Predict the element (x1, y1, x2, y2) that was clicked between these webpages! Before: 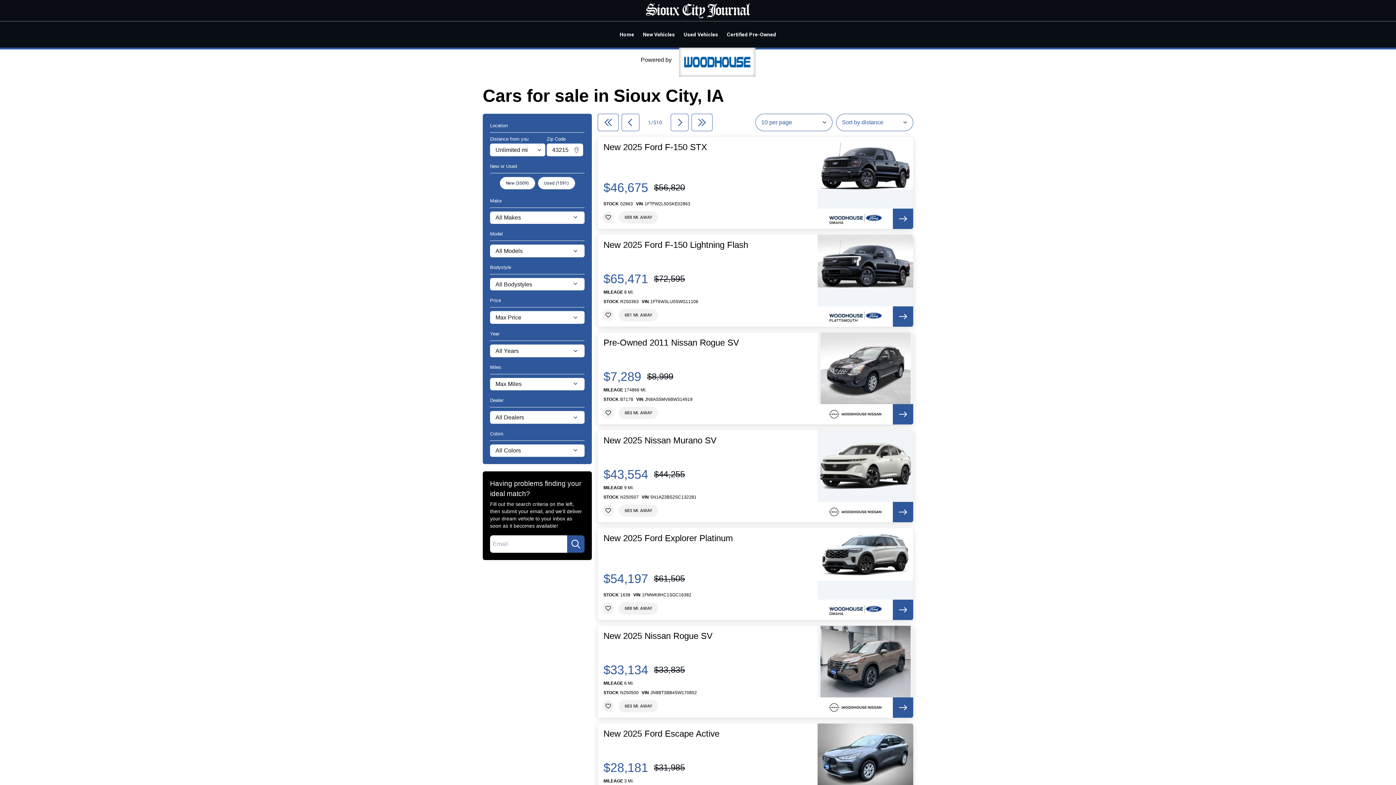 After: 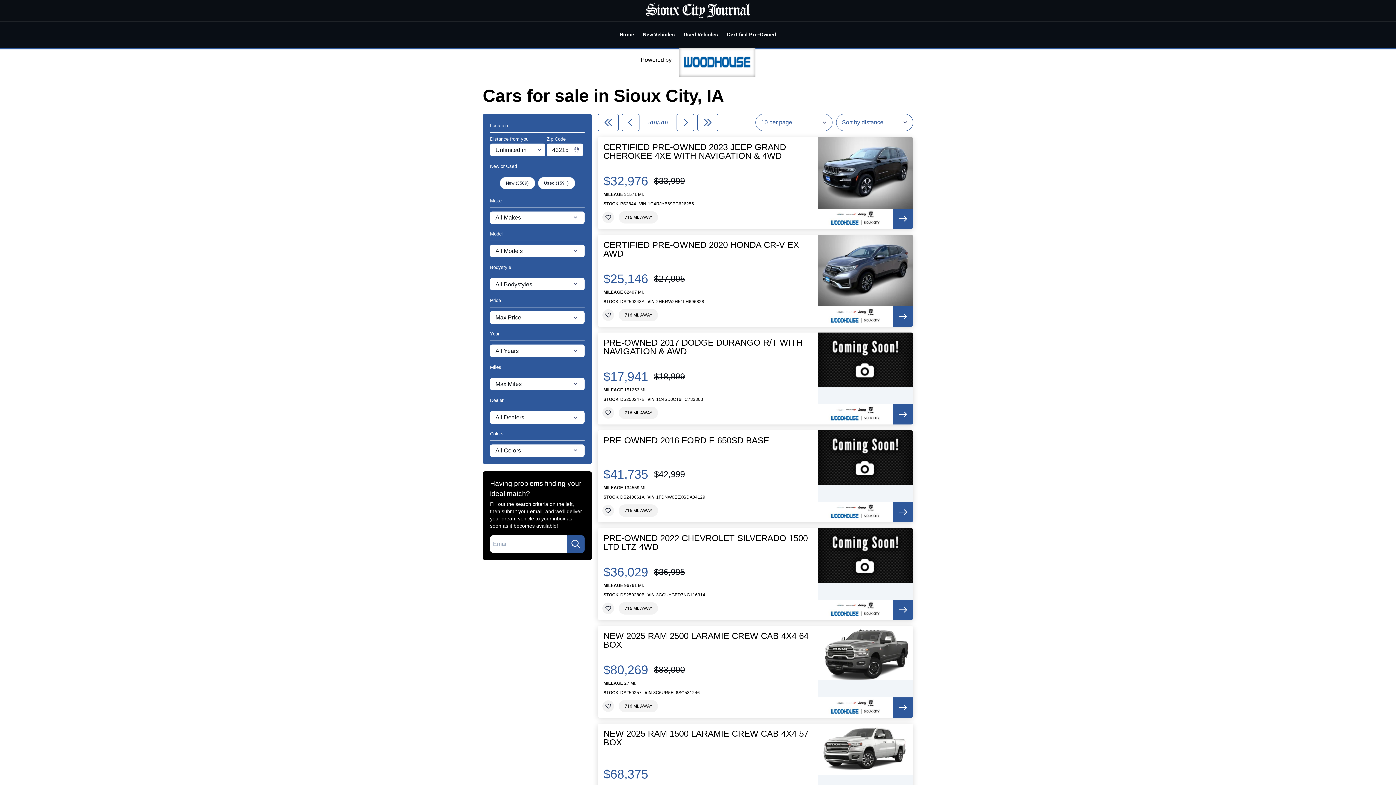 Action: bbox: (691, 113, 712, 131)